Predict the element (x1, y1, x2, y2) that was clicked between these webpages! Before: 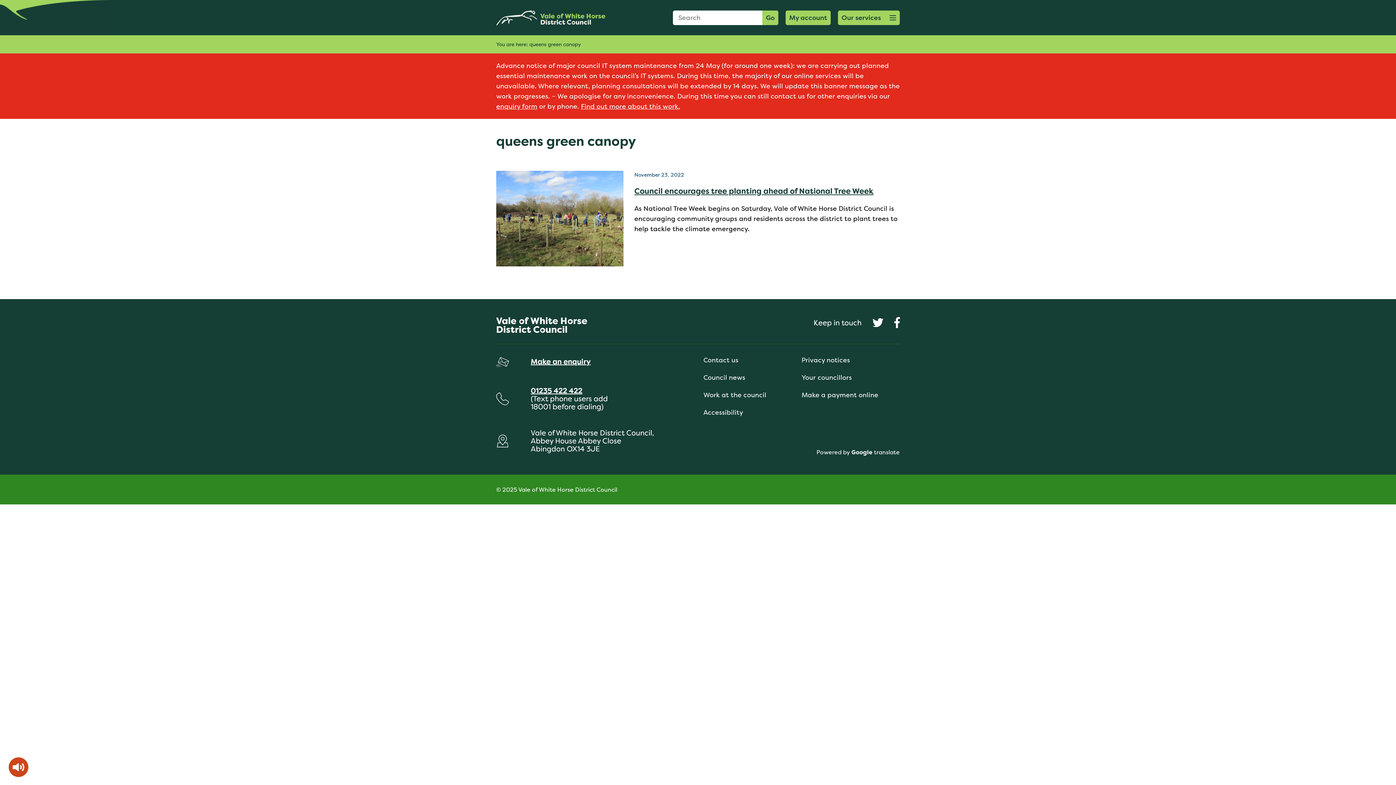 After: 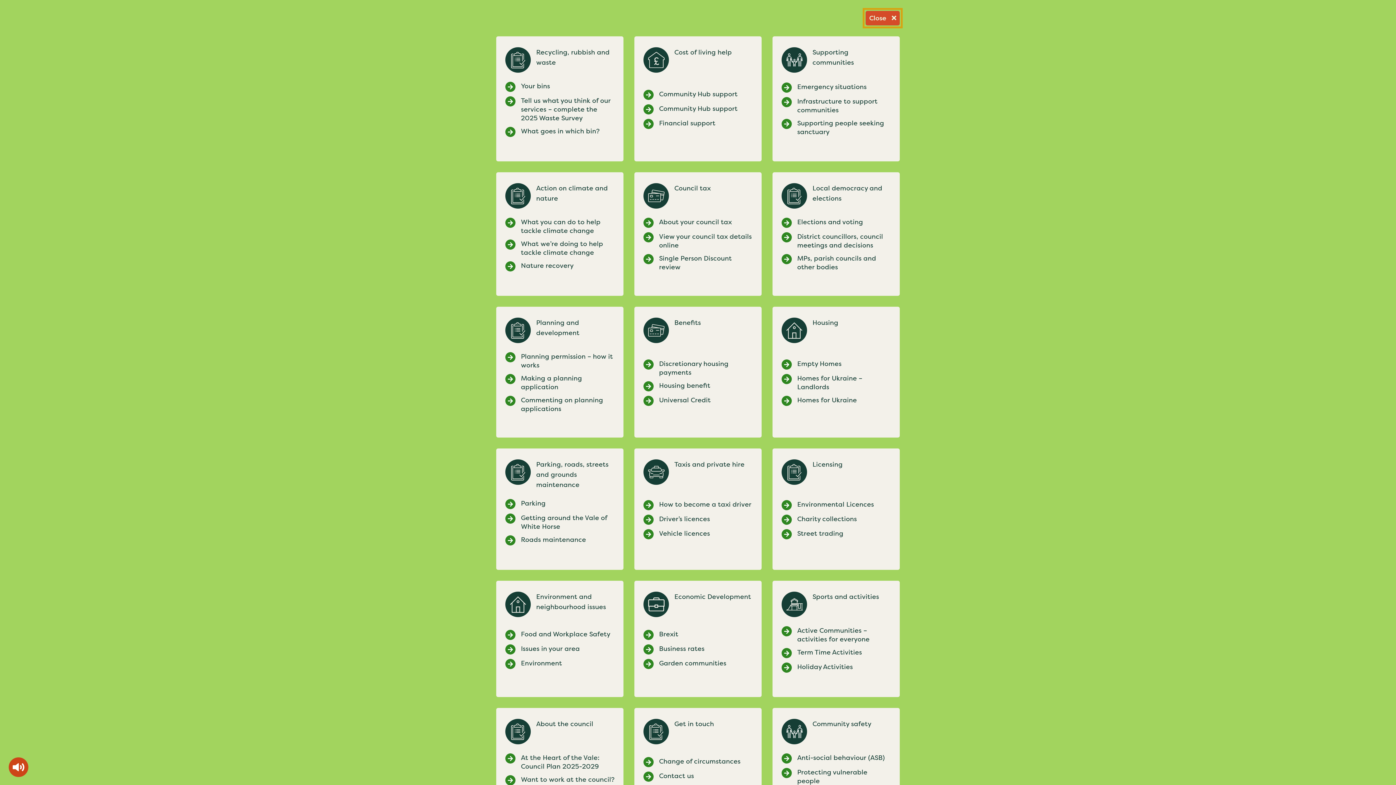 Action: label: Open menu button
Our services bbox: (838, 10, 900, 24)